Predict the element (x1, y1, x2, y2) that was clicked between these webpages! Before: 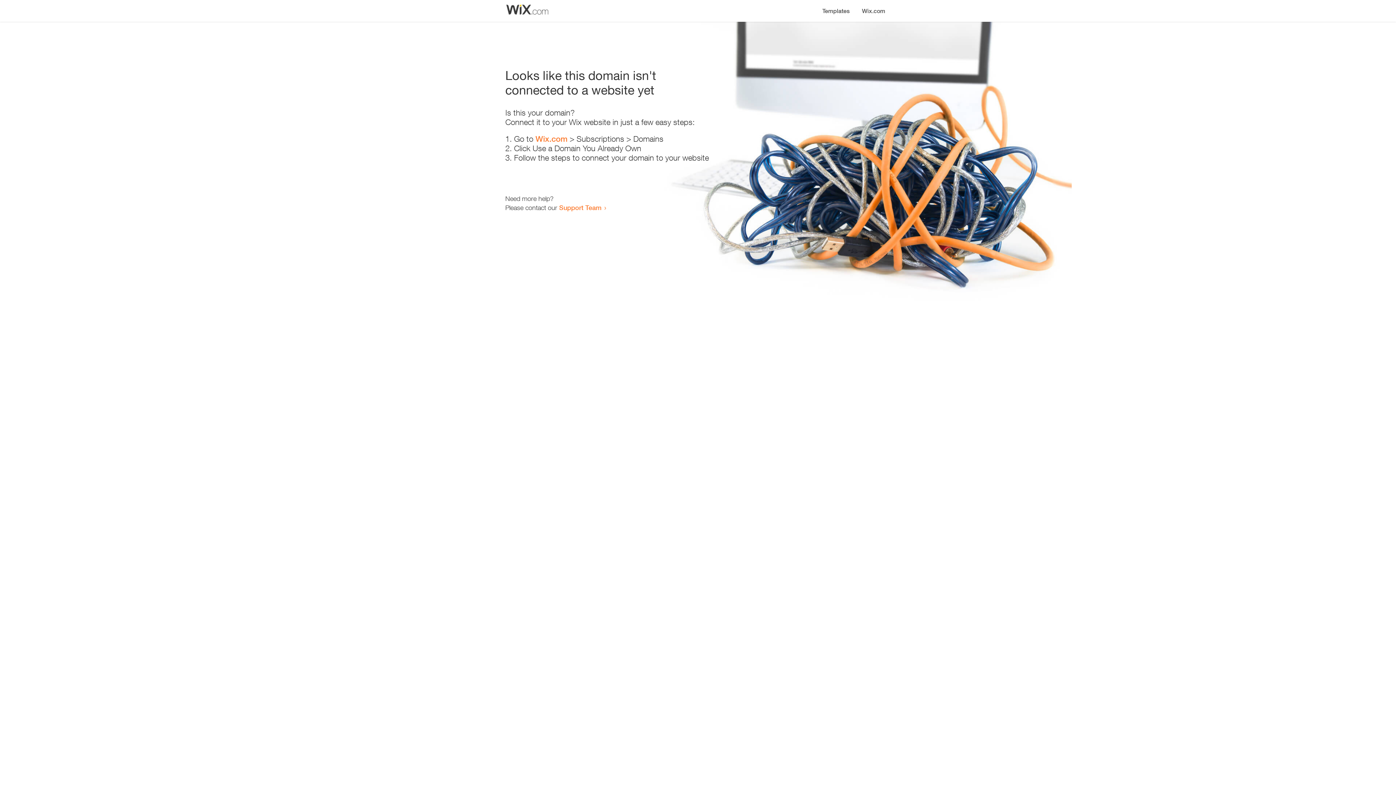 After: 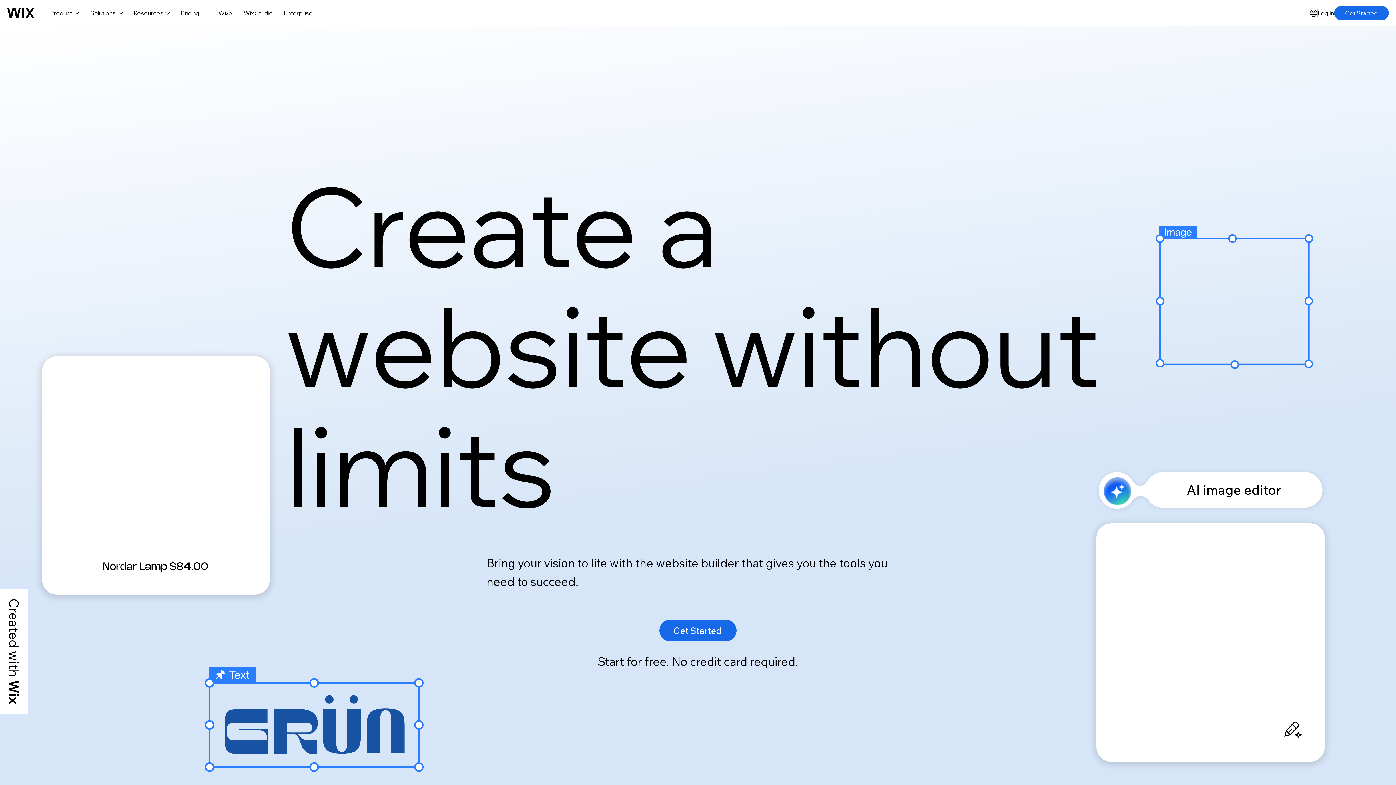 Action: label: Wix.com bbox: (535, 134, 567, 143)